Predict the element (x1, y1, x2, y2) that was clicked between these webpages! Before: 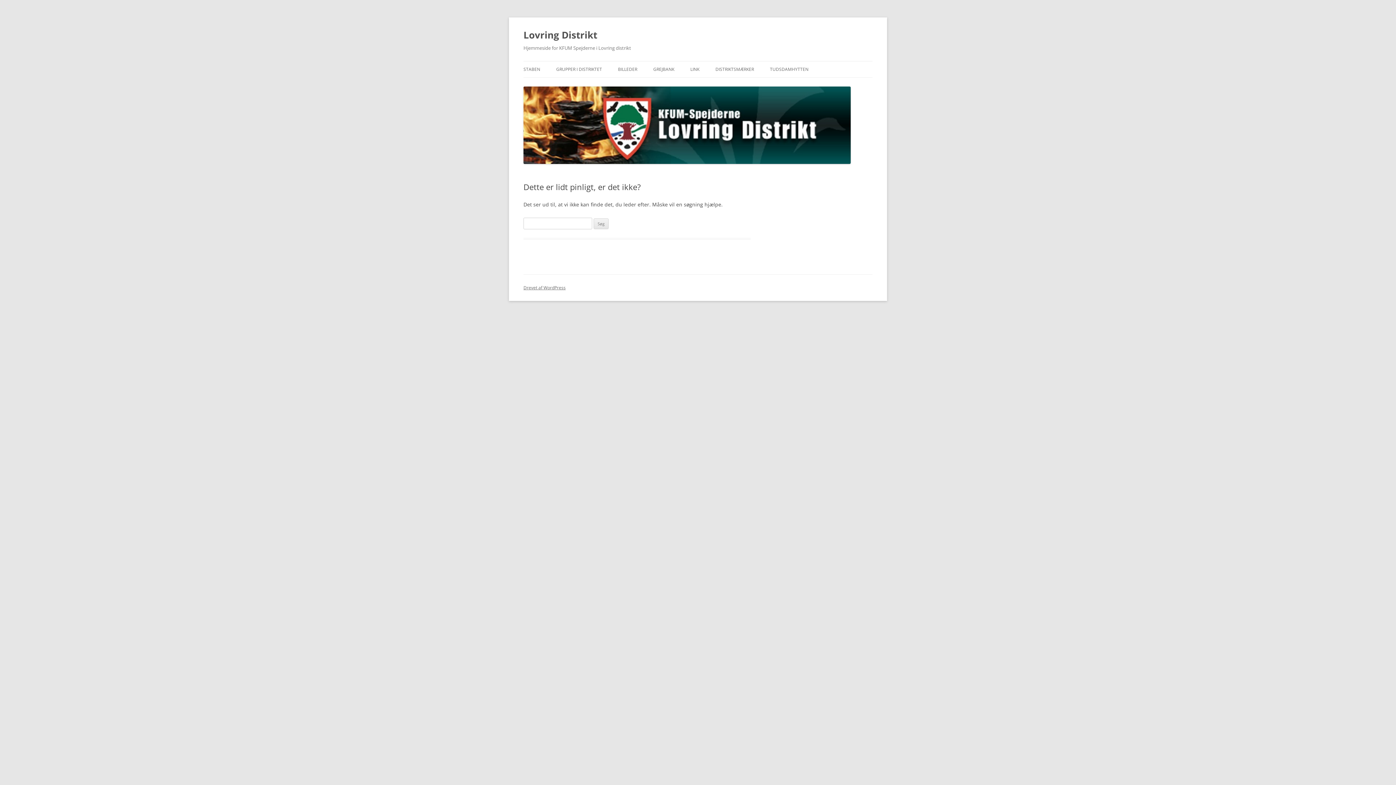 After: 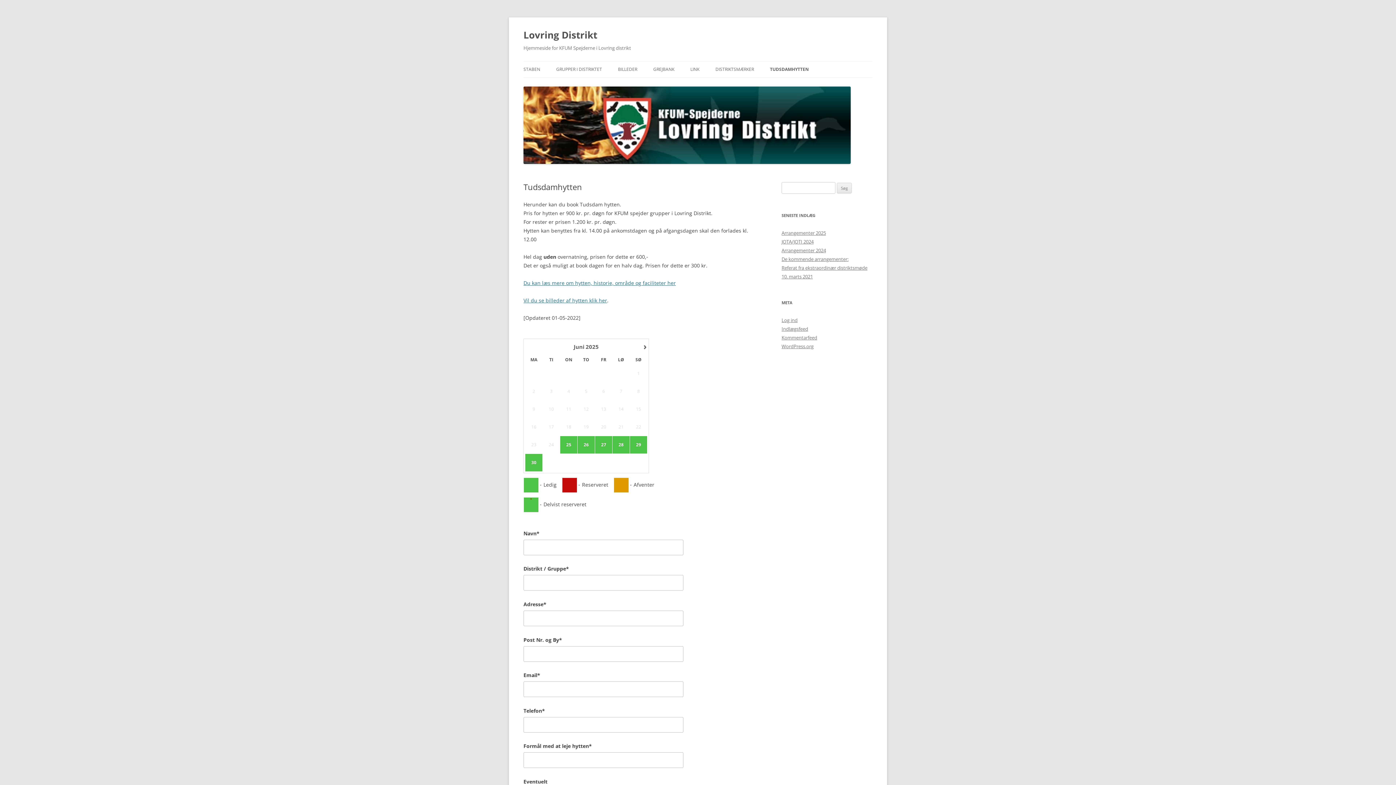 Action: bbox: (770, 61, 808, 77) label: TUDSDAMHYTTEN